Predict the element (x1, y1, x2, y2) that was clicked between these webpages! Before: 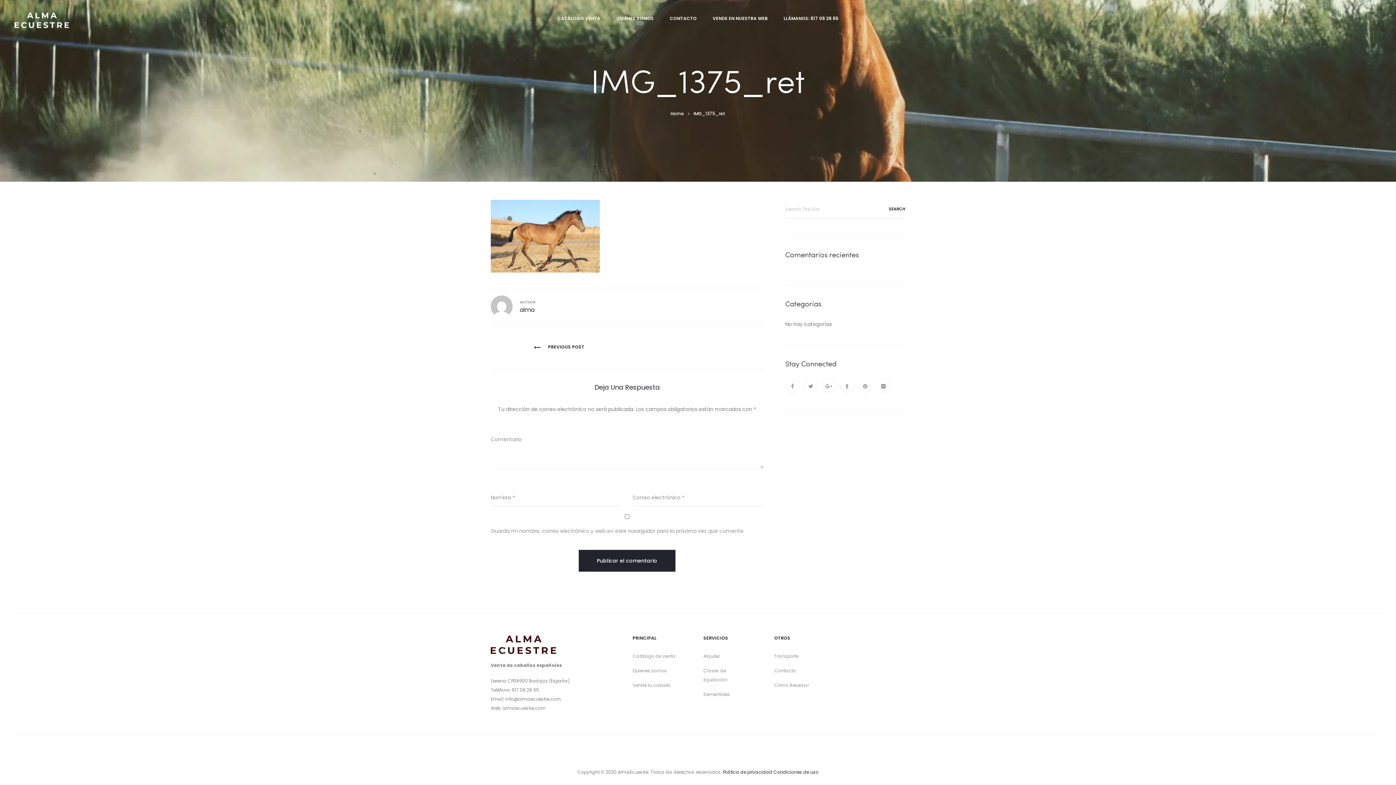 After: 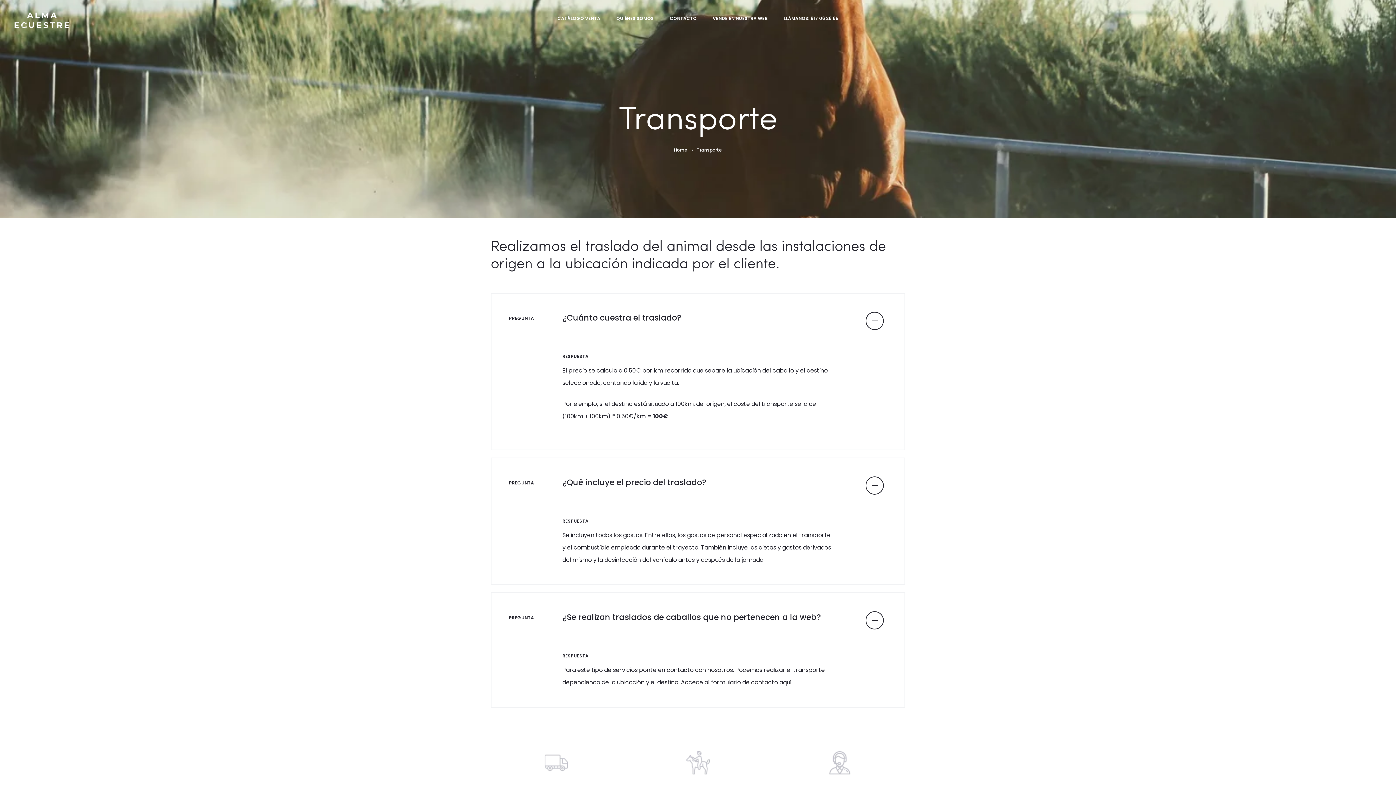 Action: label: Transporte bbox: (774, 653, 798, 659)